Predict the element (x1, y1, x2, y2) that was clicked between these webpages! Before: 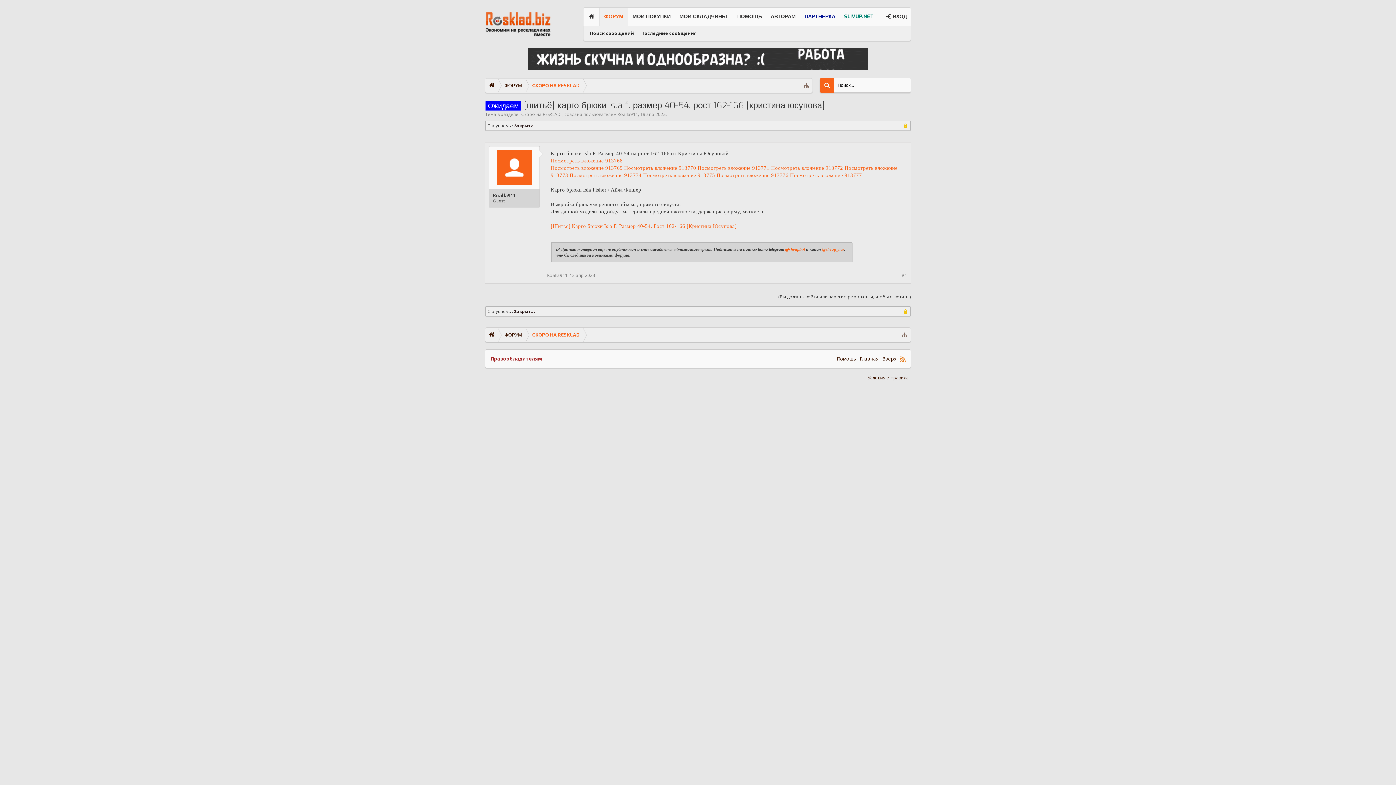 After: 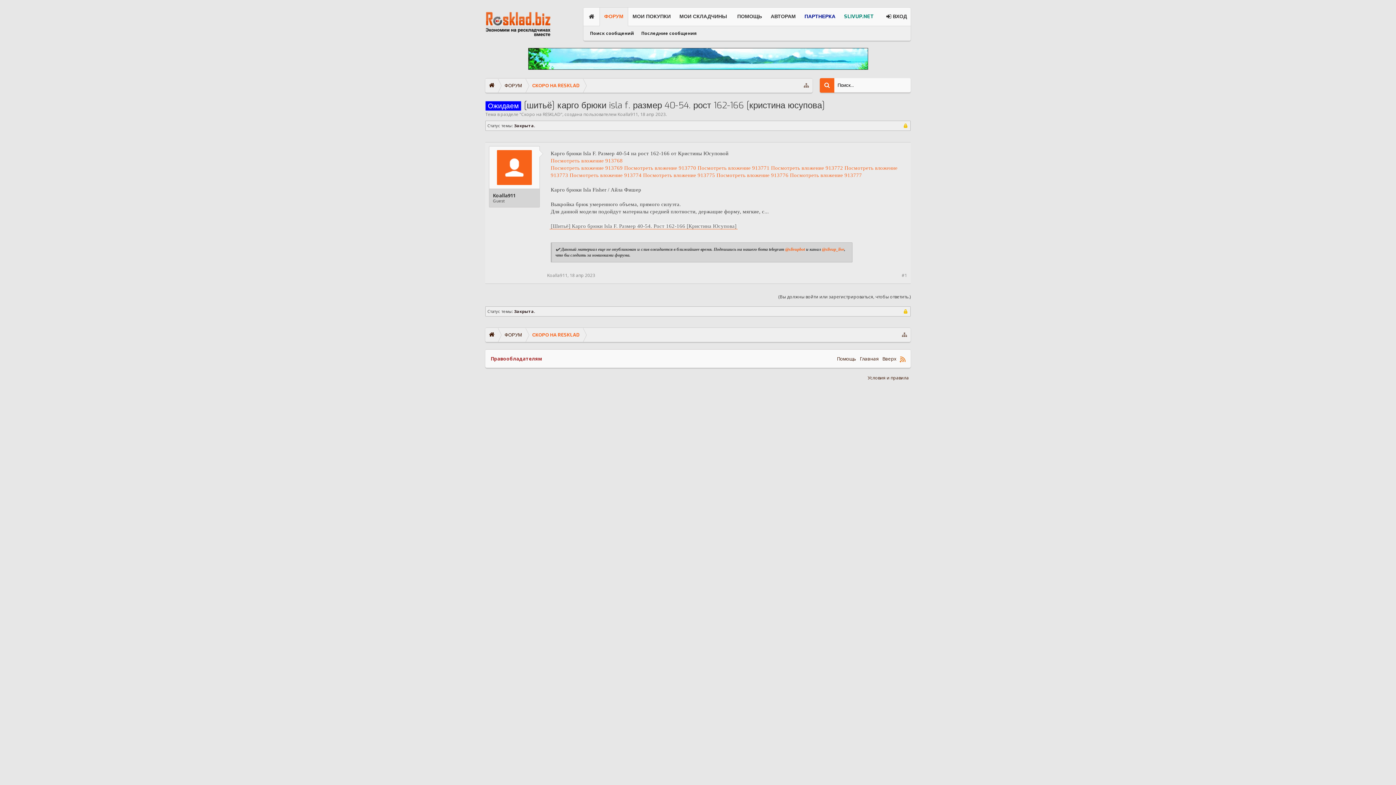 Action: label: [Шитьё] Карго брюки Isla F. Размер 40-54. Рост 162-166 [Кристина Юсупова] bbox: (549, 223, 737, 229)